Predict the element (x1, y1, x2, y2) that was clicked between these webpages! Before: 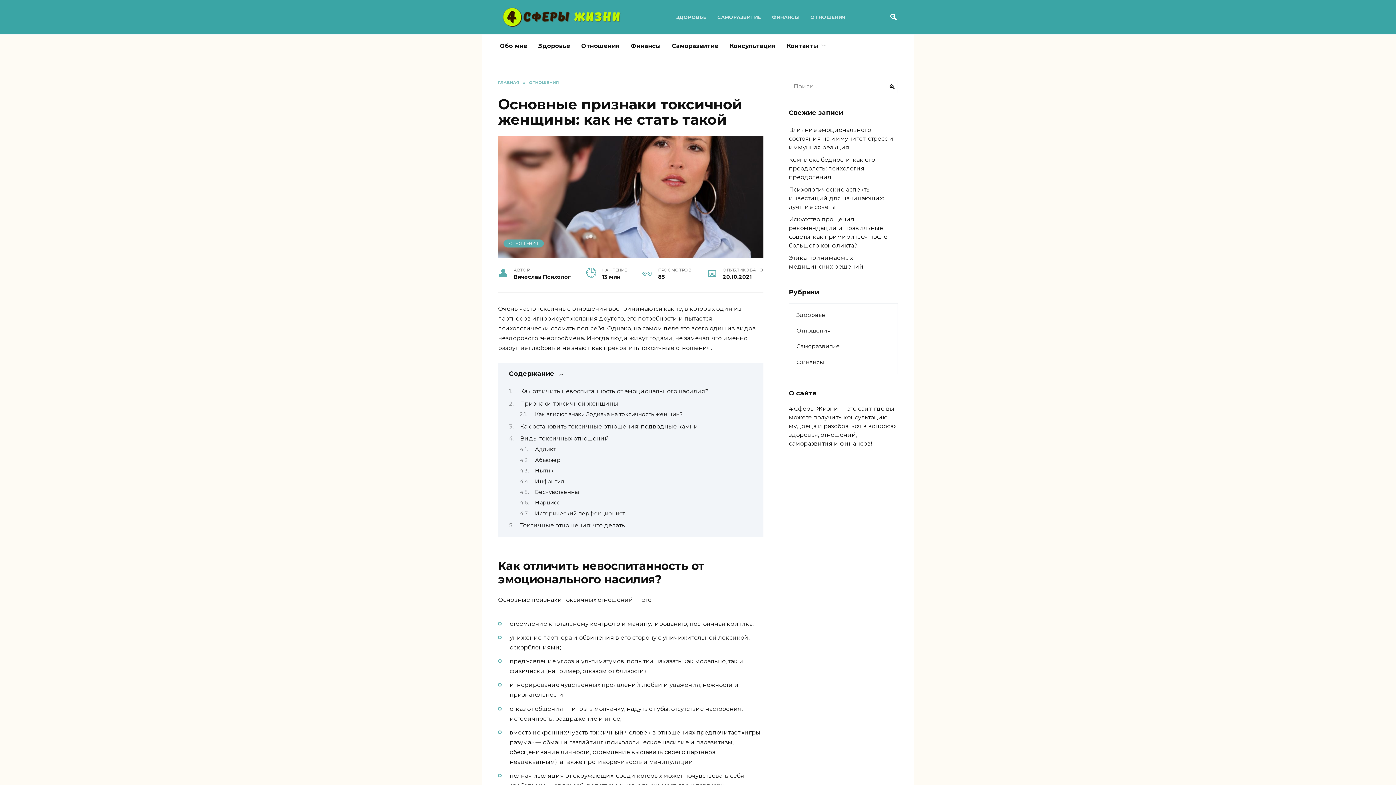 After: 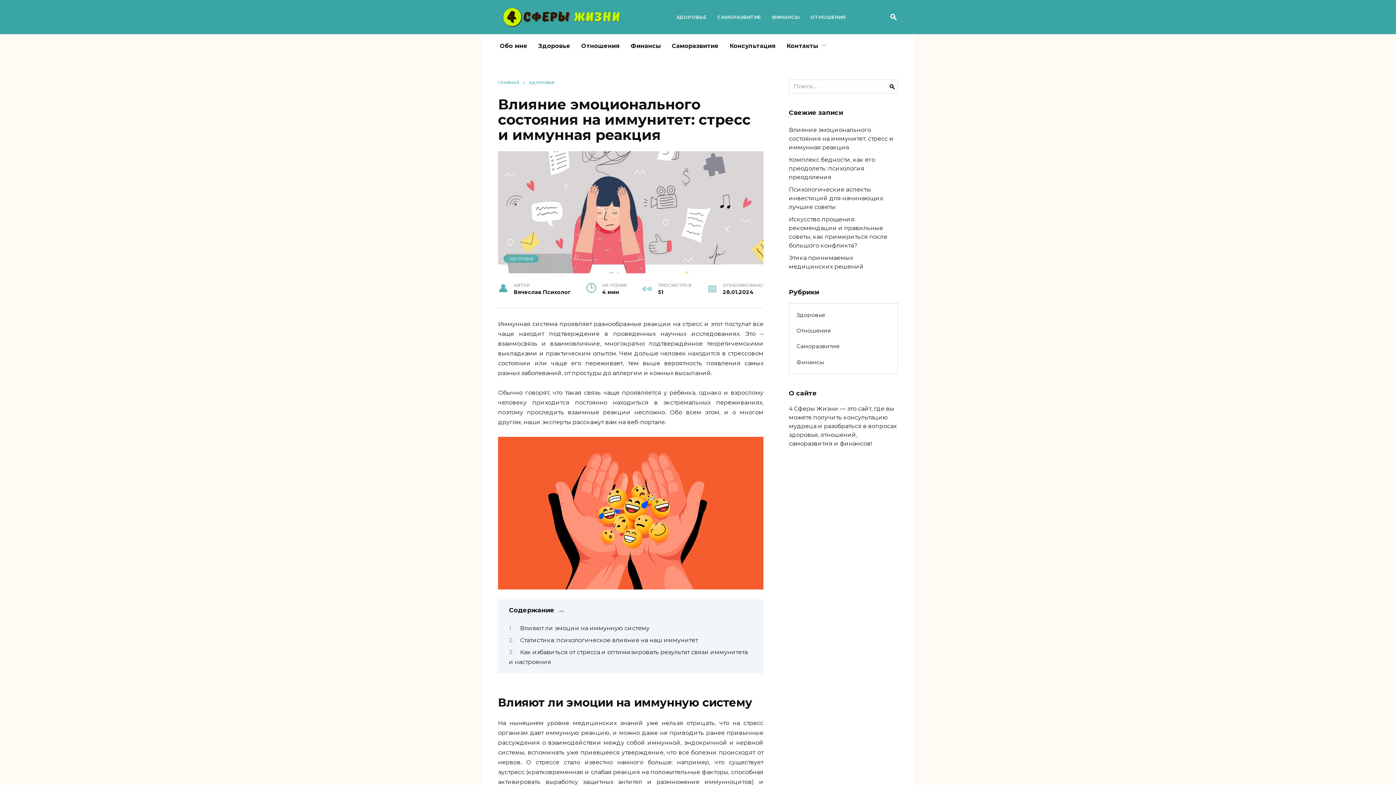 Action: label: Влияние эмоционального состояния на иммунитет: стресс и иммунная реакция bbox: (789, 126, 893, 150)